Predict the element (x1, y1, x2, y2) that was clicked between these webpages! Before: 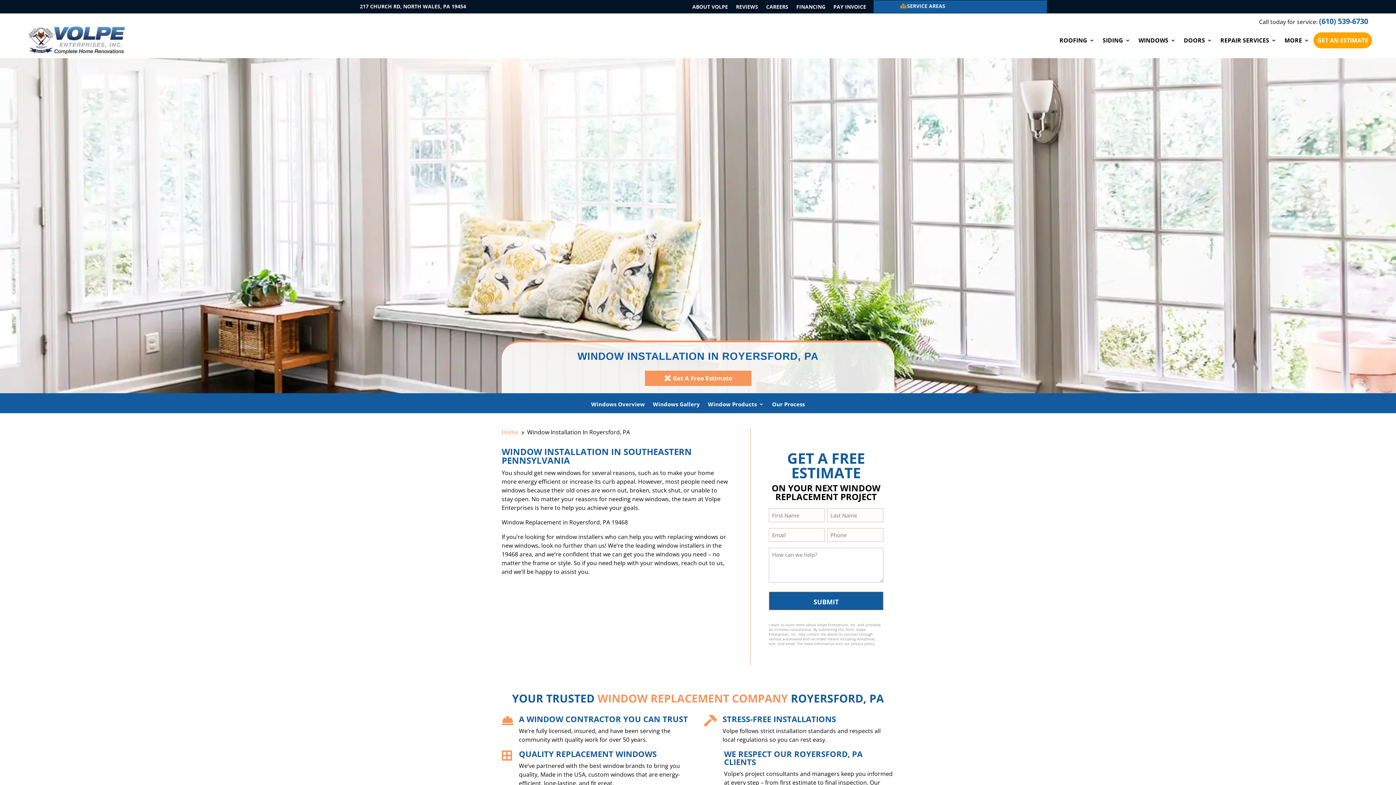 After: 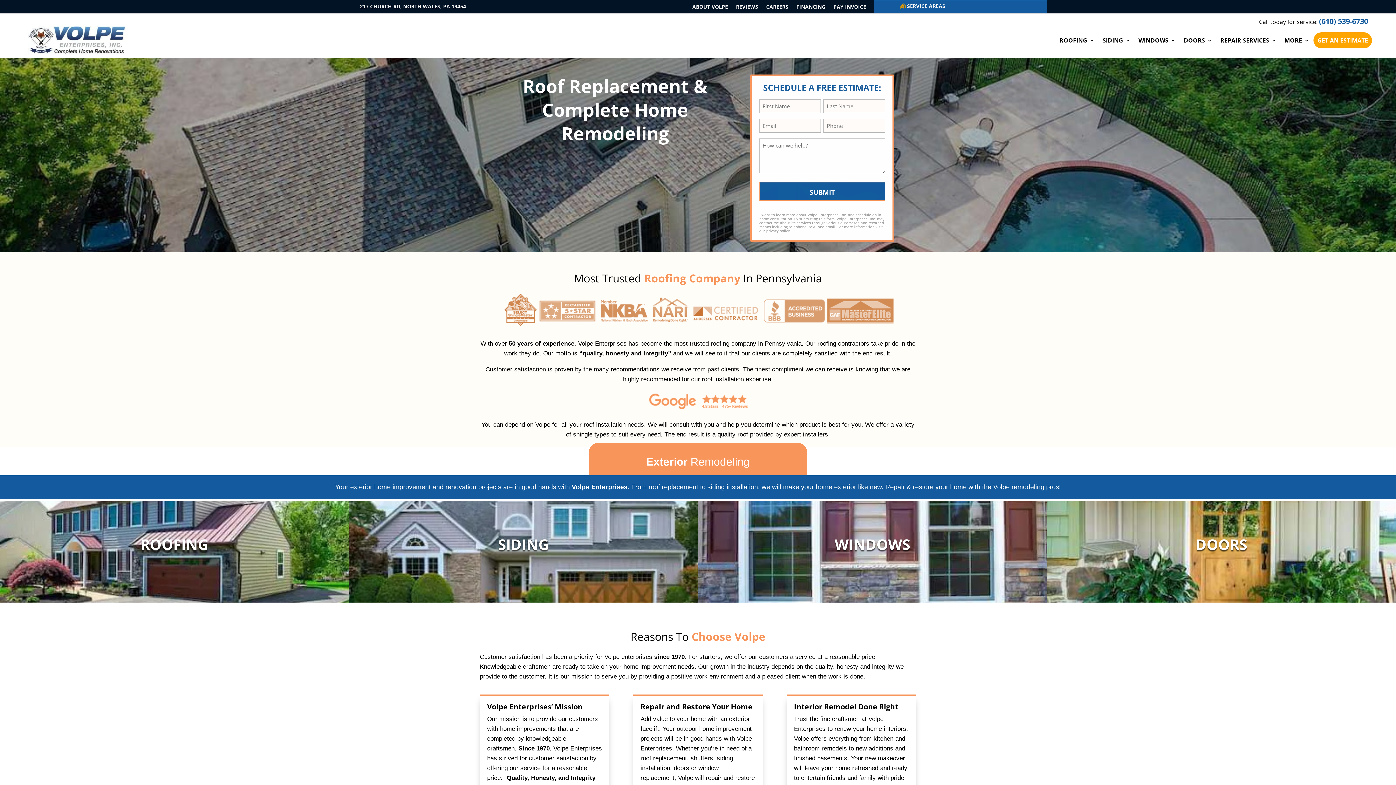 Action: label: Home bbox: (501, 428, 518, 436)